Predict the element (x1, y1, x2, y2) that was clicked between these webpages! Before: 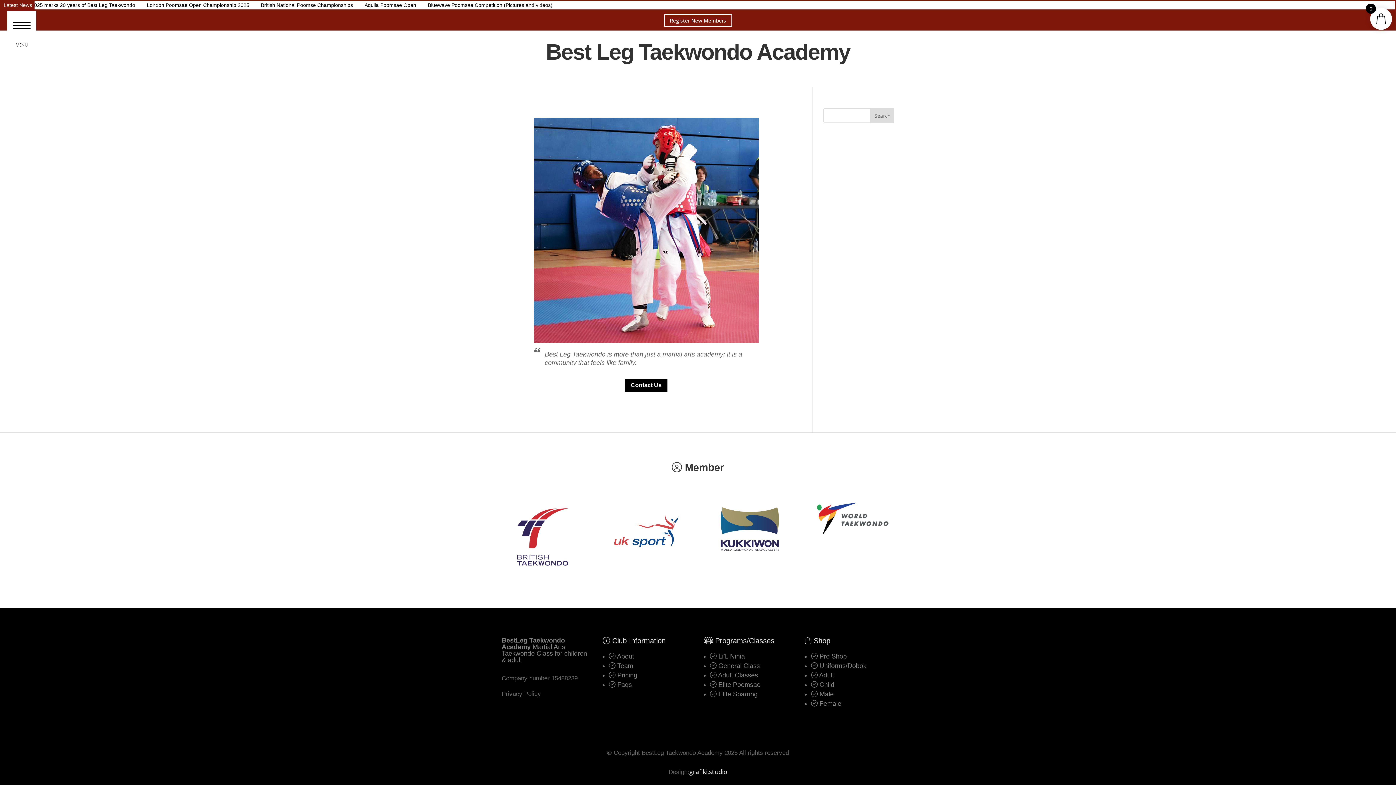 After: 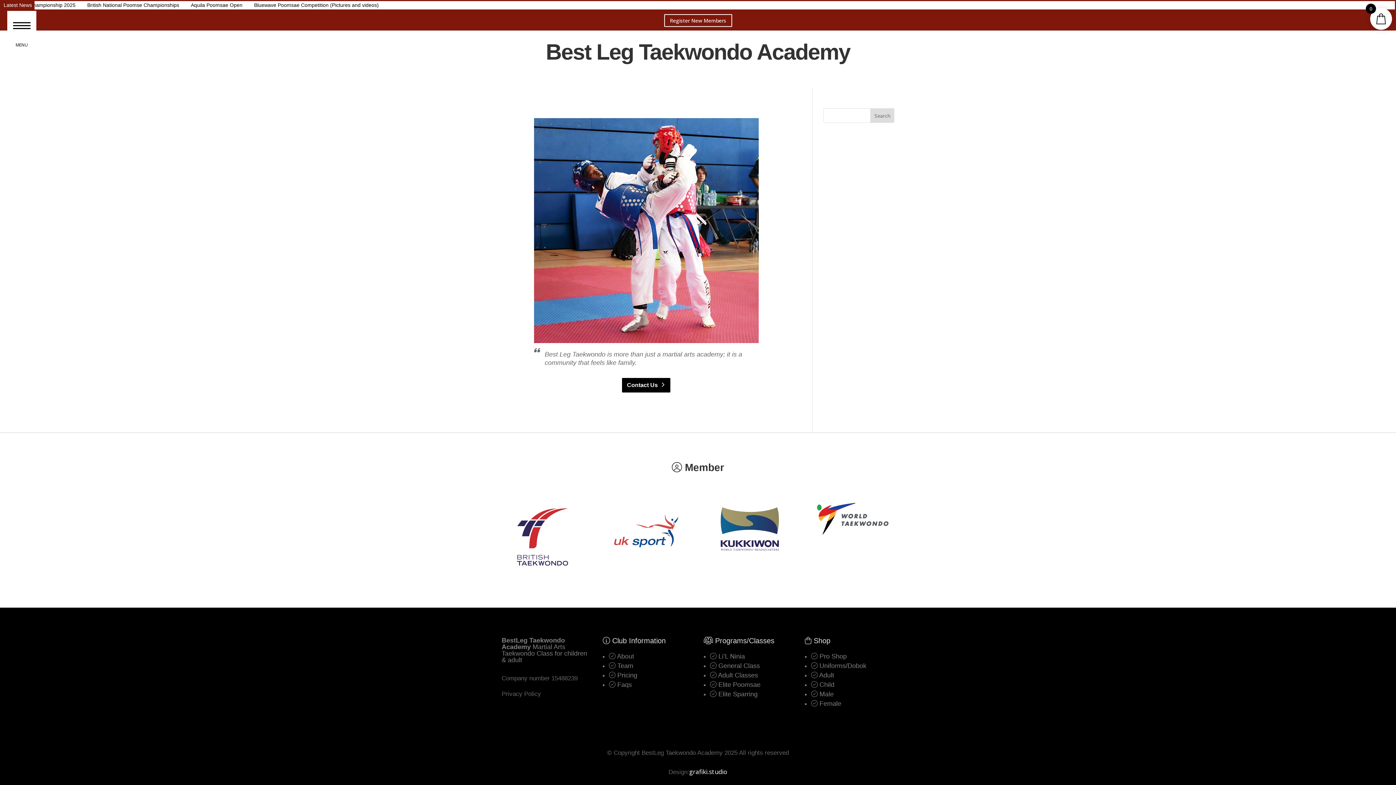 Action: label: Contact Us bbox: (624, 378, 668, 392)